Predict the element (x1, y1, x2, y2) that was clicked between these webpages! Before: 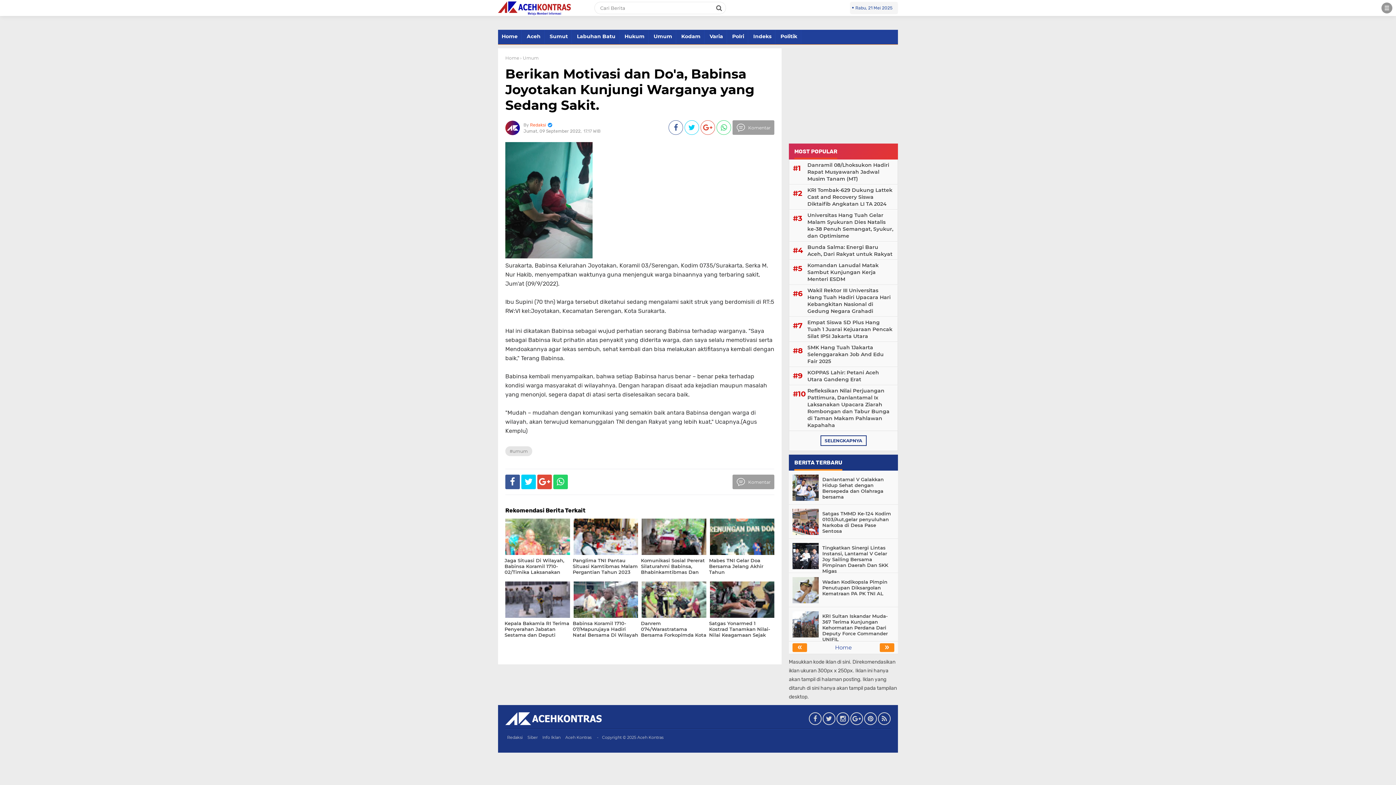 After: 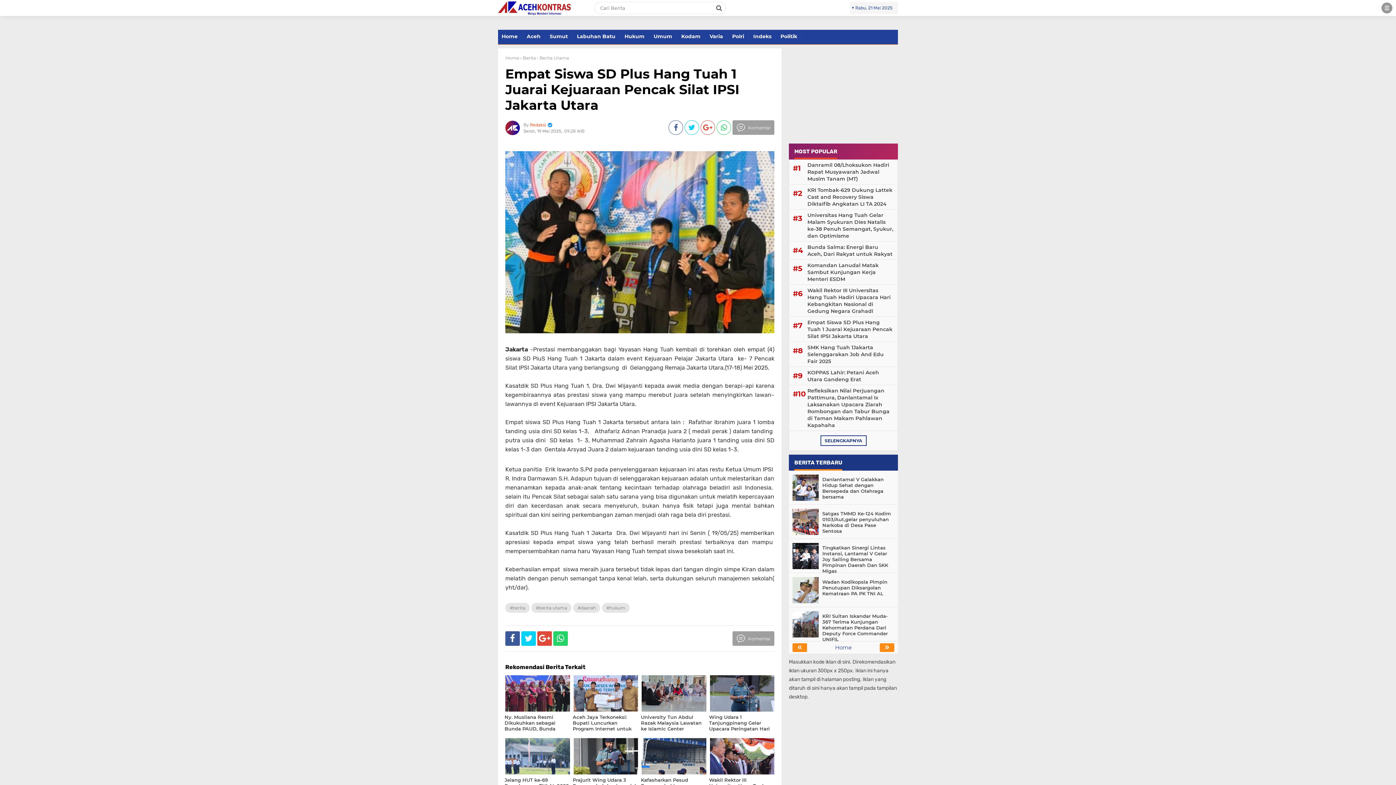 Action: bbox: (805, 319, 894, 340) label: Empat Siswa SD Plus Hang Tuah 1 Juarai Kejuaraan Pencak Silat IPSI Jakarta Utara